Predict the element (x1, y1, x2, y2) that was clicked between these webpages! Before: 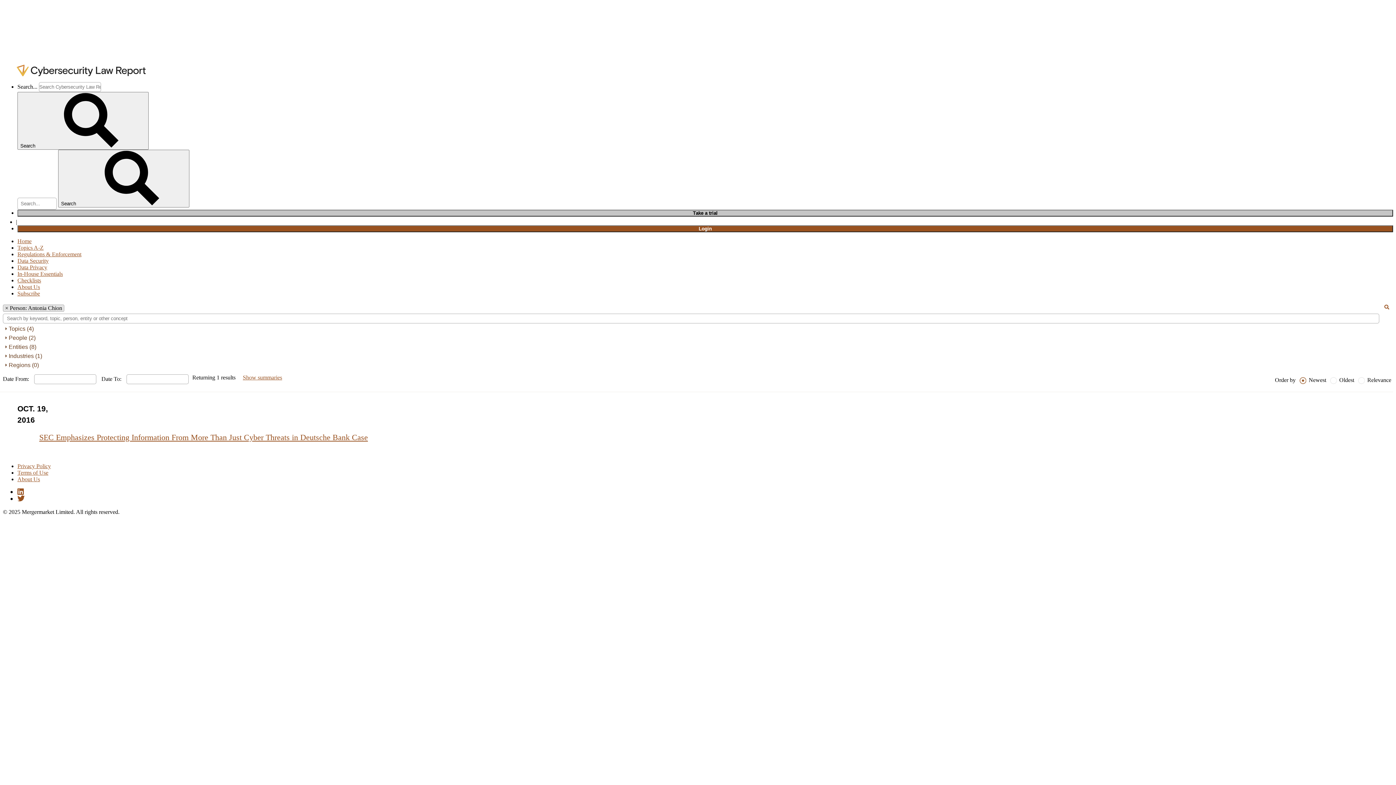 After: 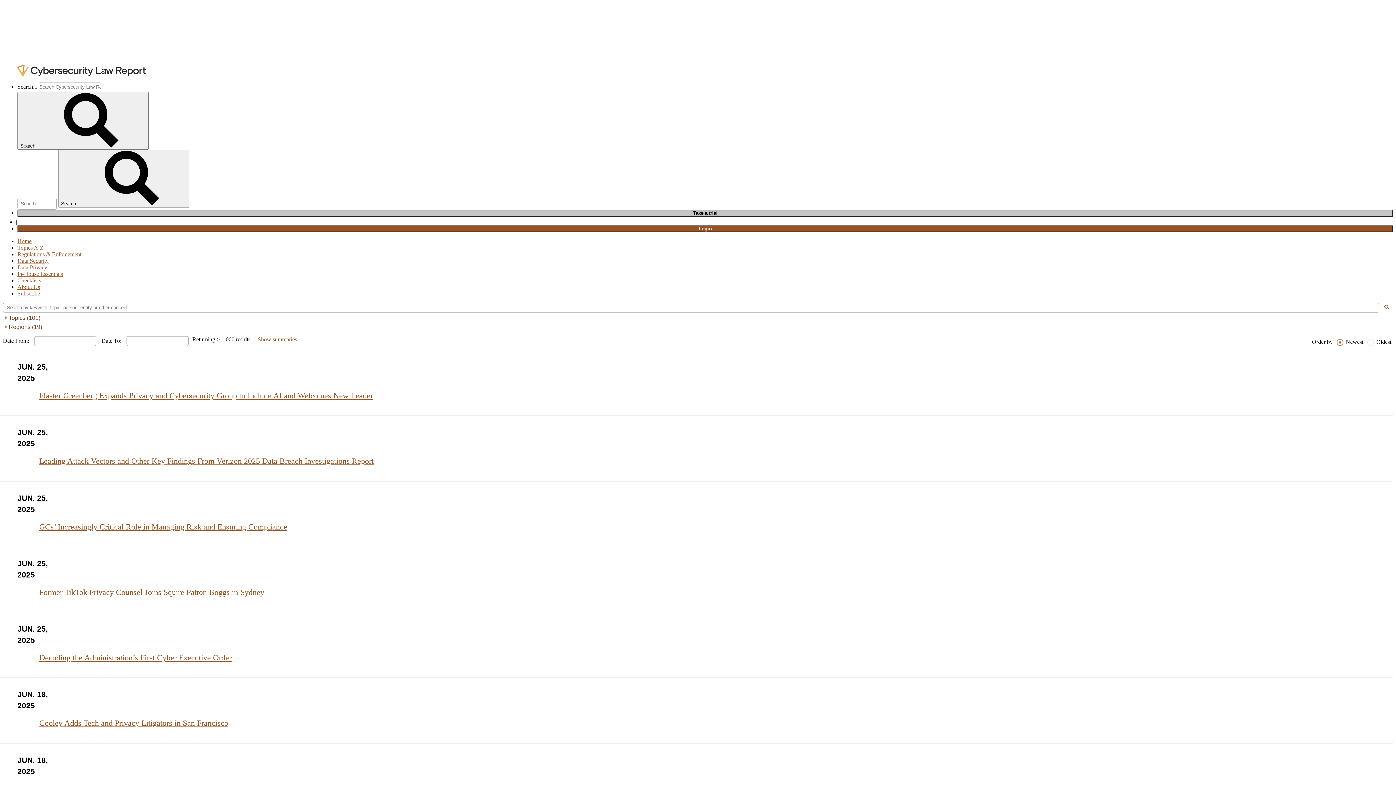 Action: bbox: (58, 149, 189, 207) label: Search 